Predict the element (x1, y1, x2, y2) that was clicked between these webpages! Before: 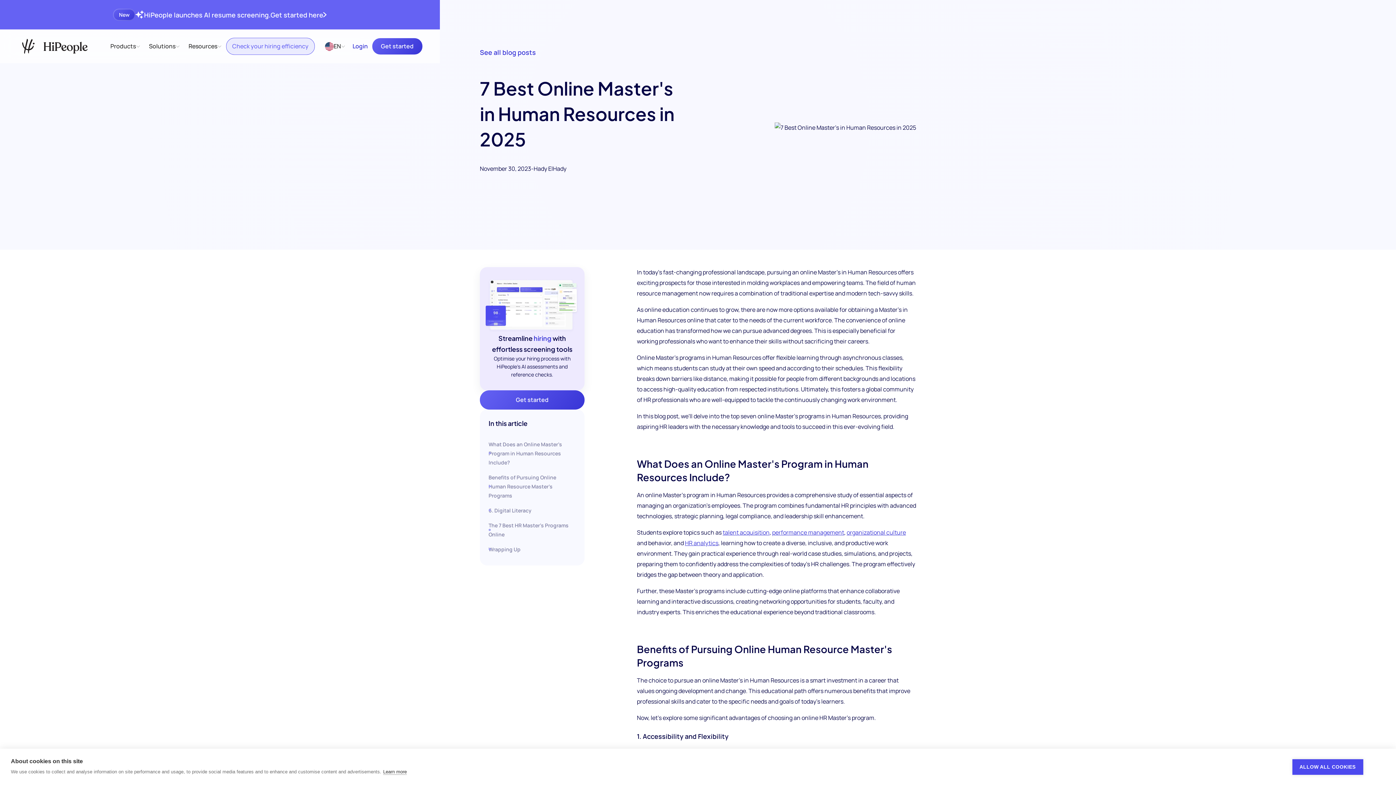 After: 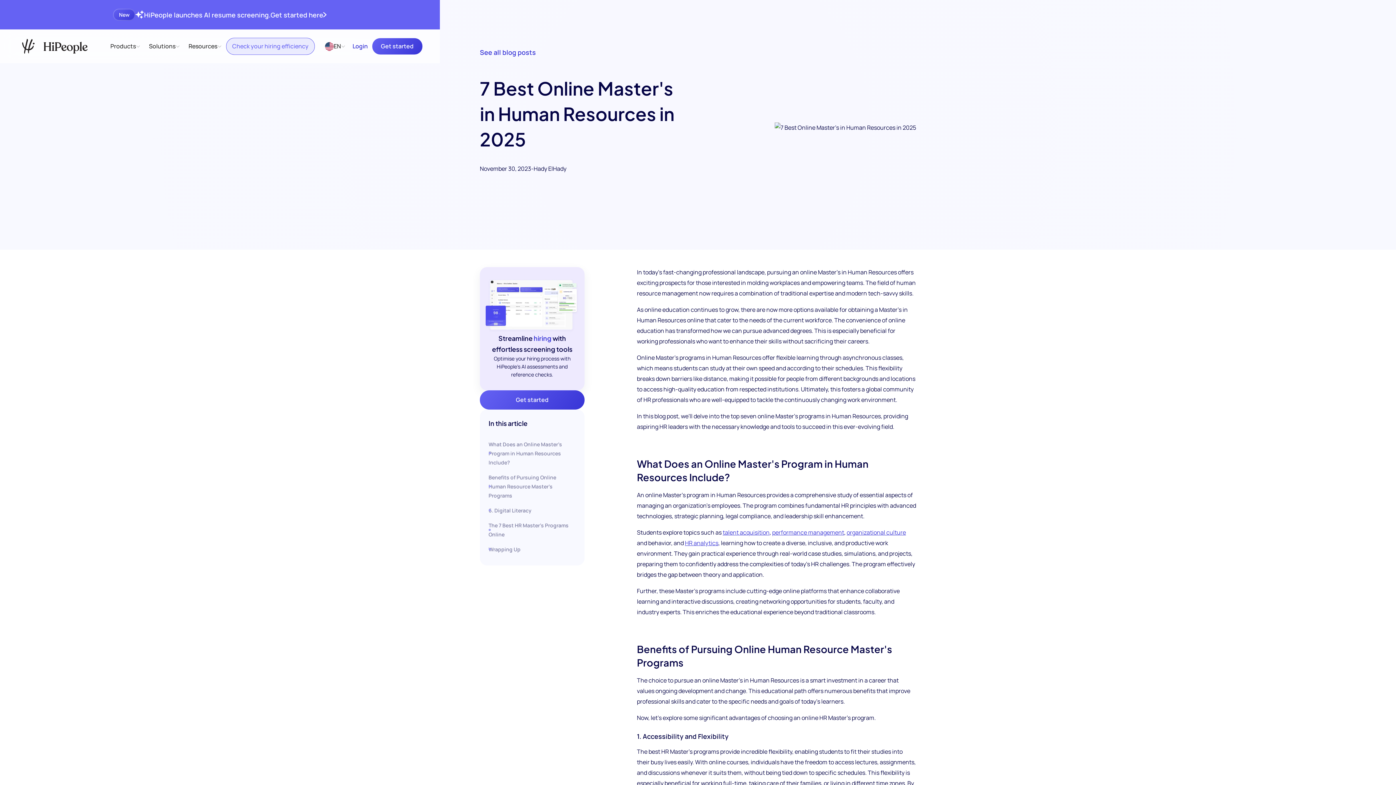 Action: label: ALLOW ALL COOKIES bbox: (1292, 759, 1363, 775)